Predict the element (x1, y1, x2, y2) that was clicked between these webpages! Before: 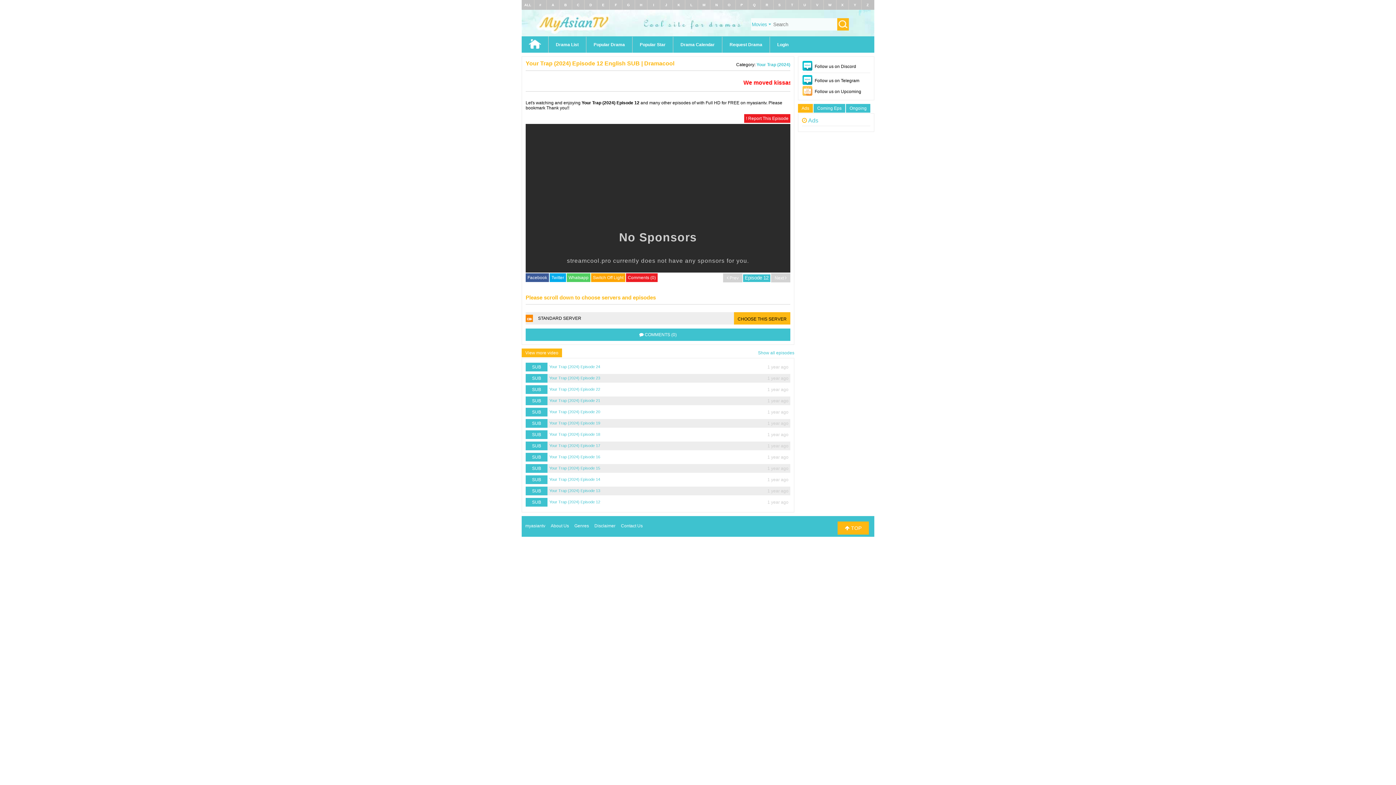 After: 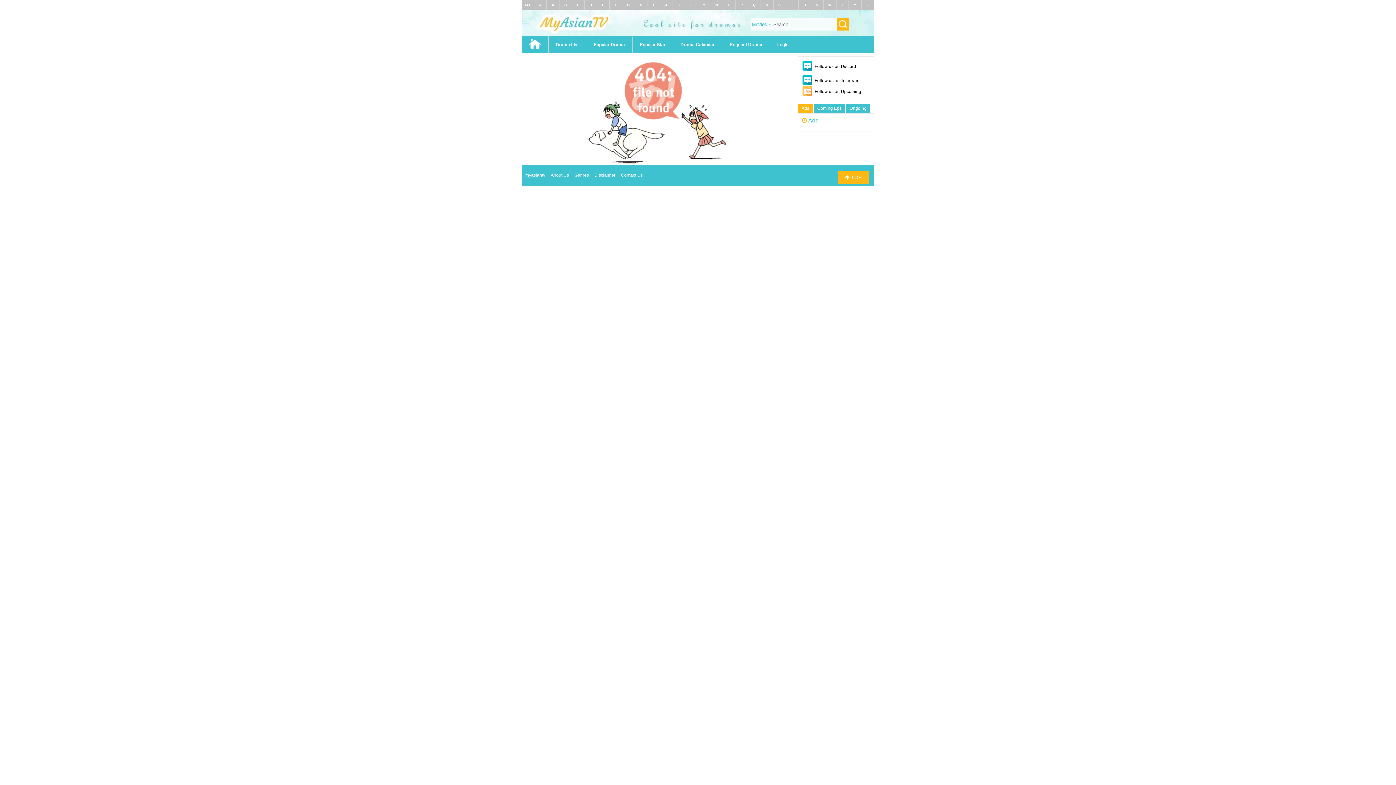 Action: label: D bbox: (589, 2, 592, 6)